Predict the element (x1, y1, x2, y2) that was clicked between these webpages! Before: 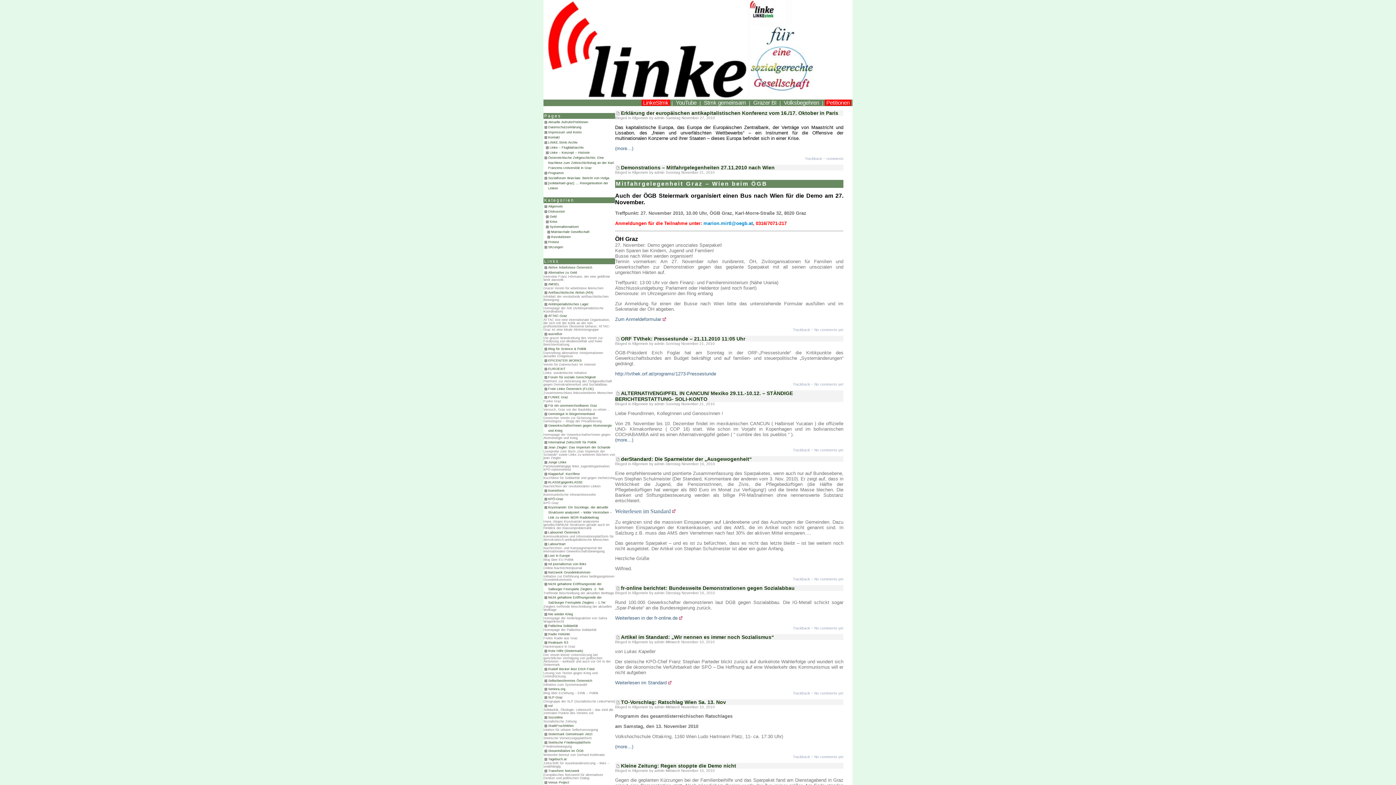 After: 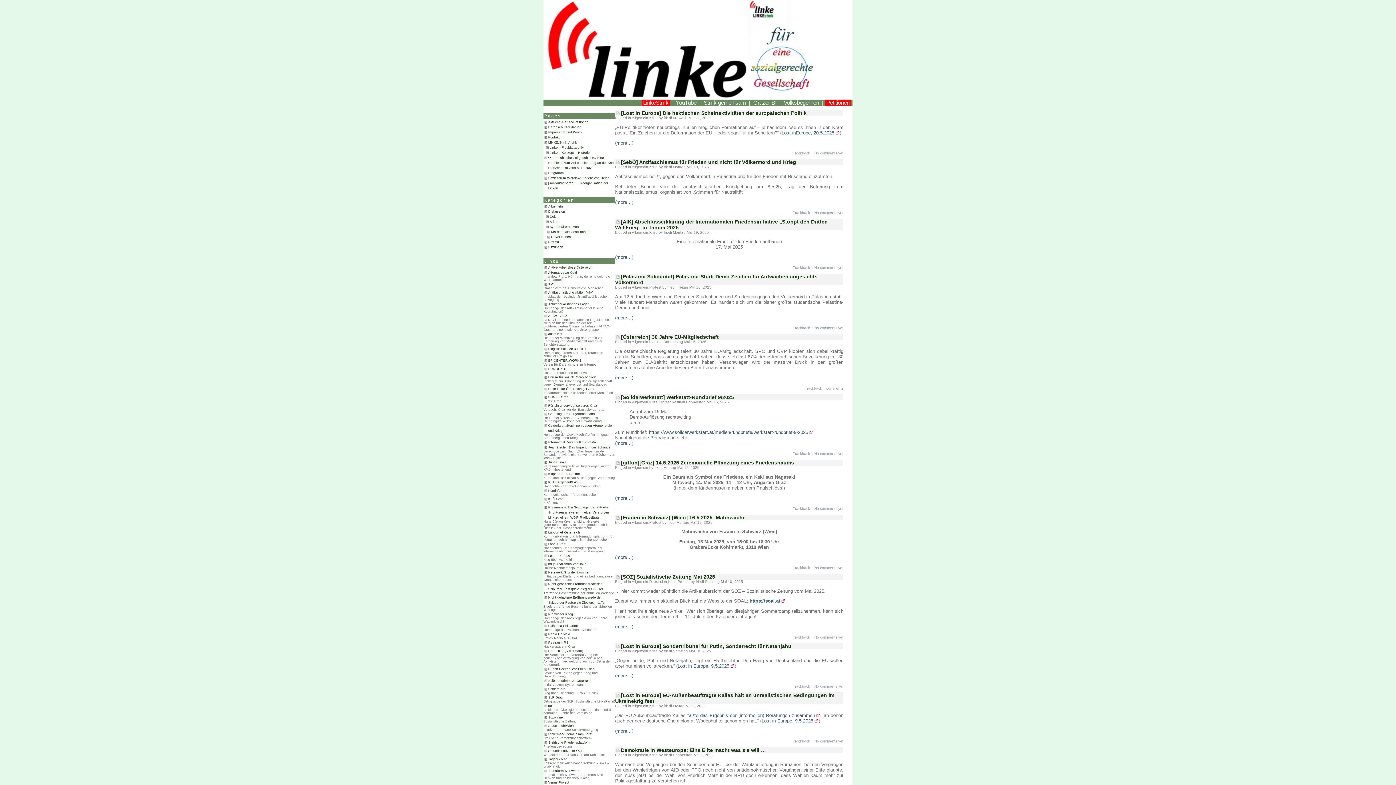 Action: label: Allgemein bbox: (632, 591, 648, 595)